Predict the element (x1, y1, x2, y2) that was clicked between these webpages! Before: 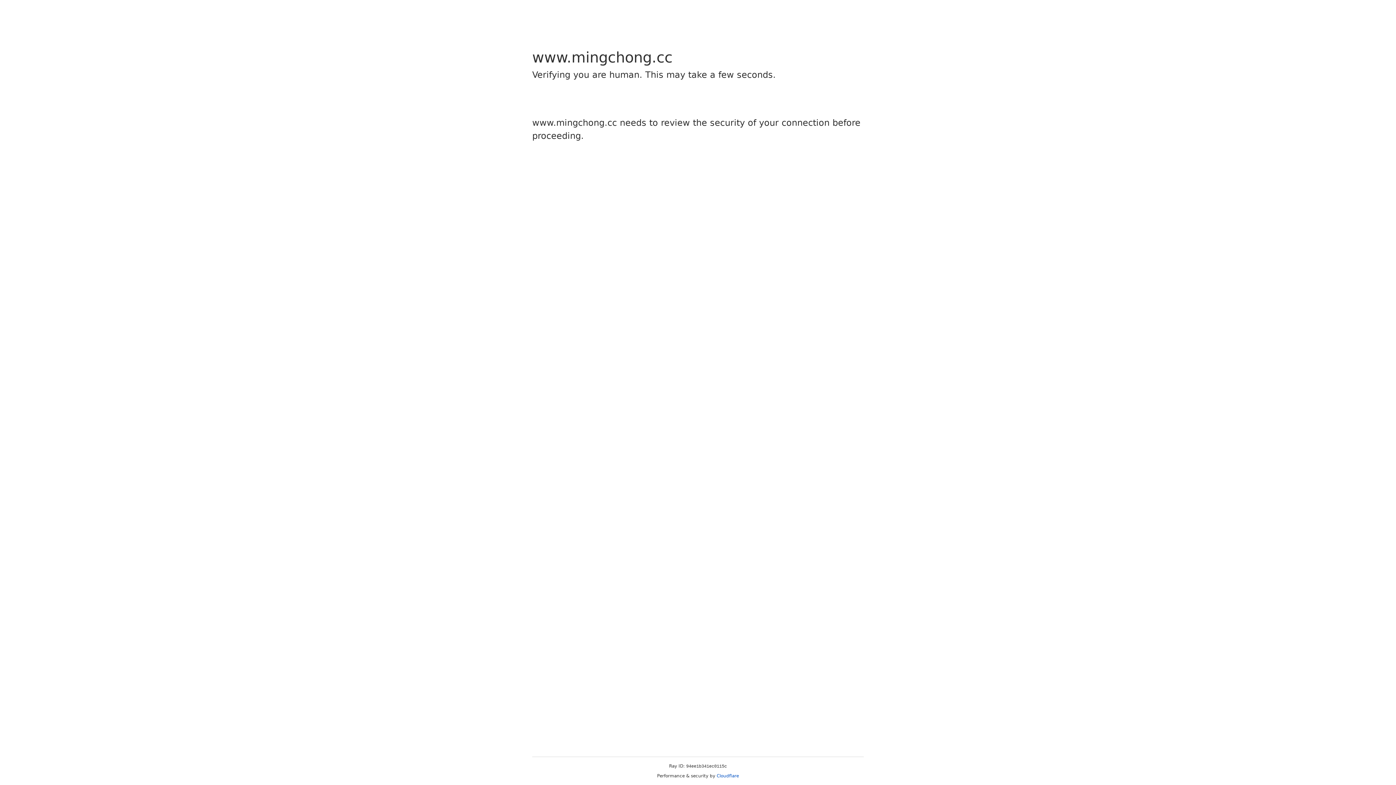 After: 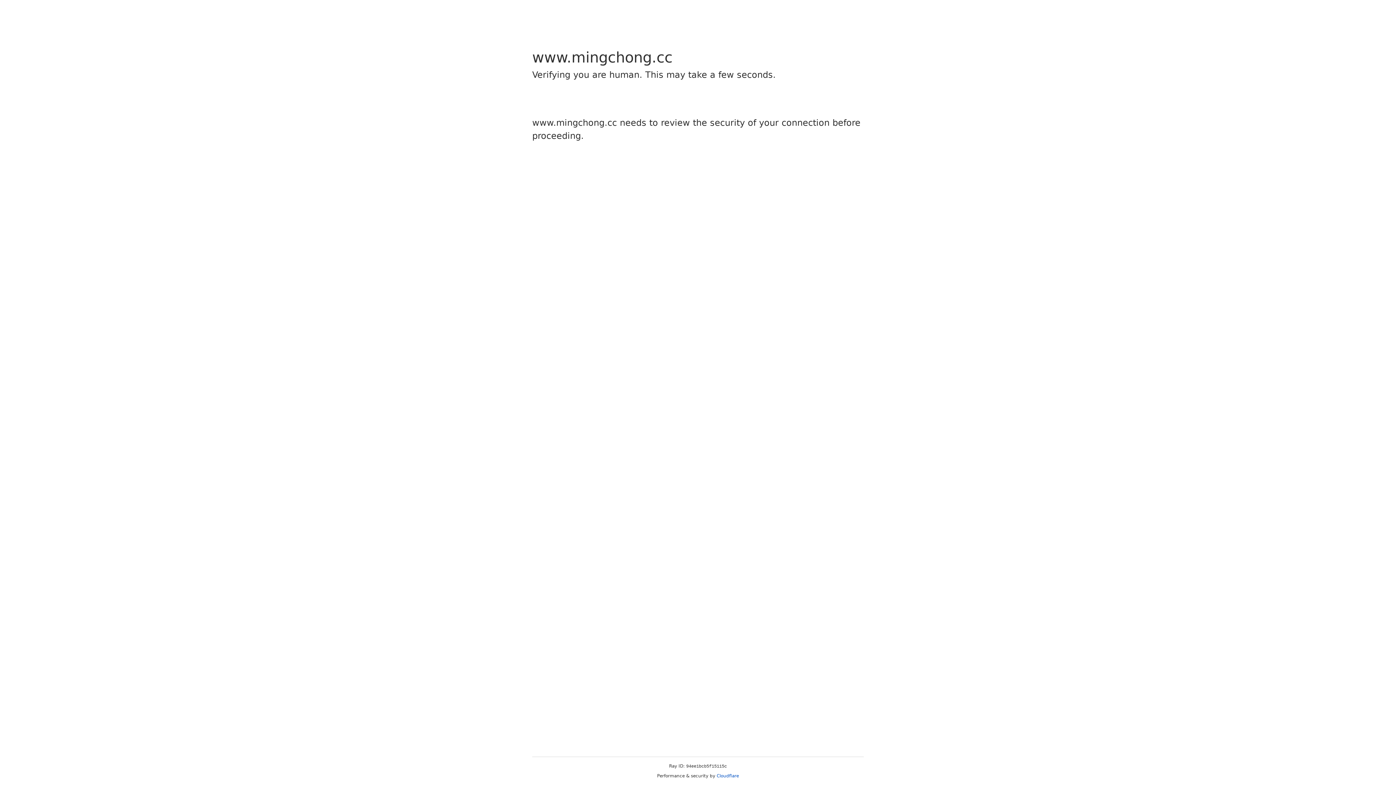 Action: label: Cloudflare bbox: (716, 773, 739, 778)